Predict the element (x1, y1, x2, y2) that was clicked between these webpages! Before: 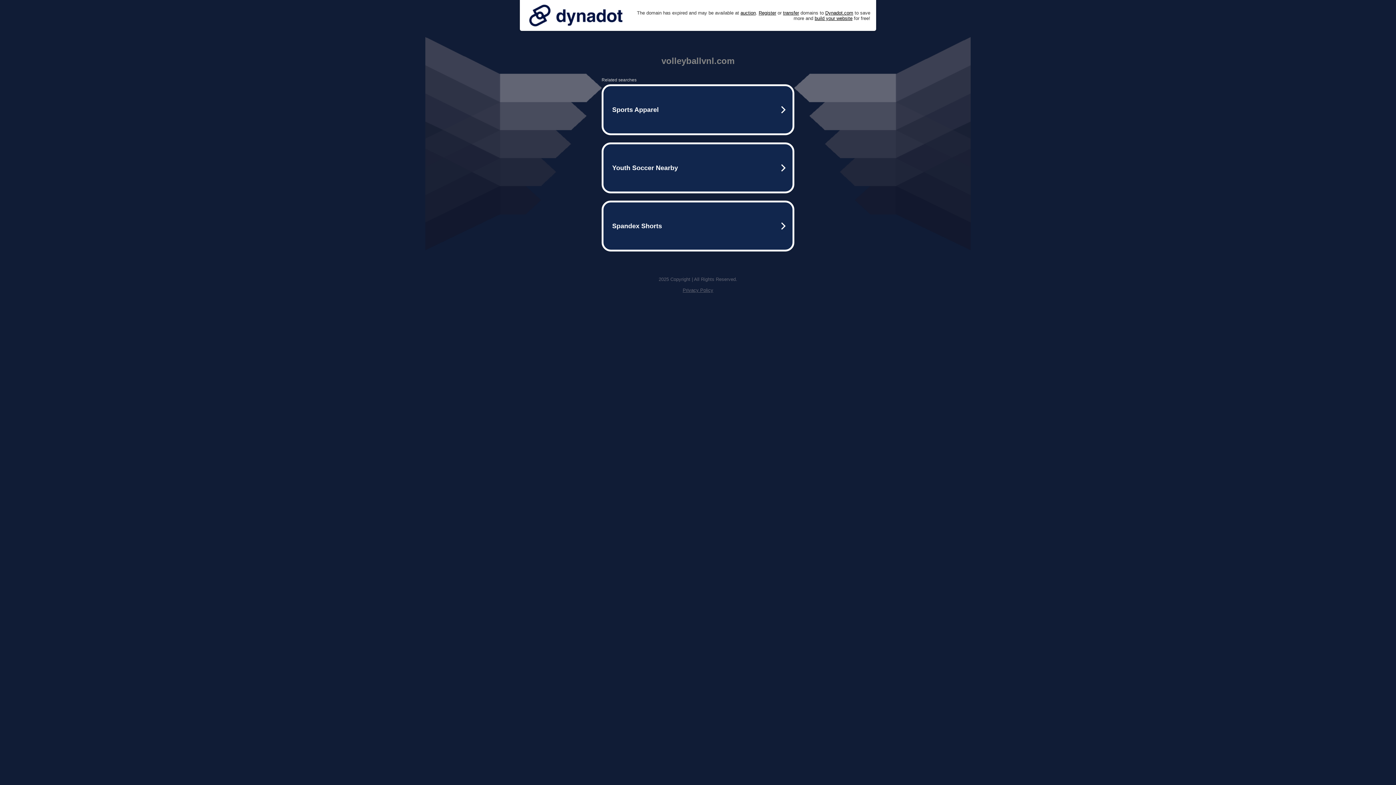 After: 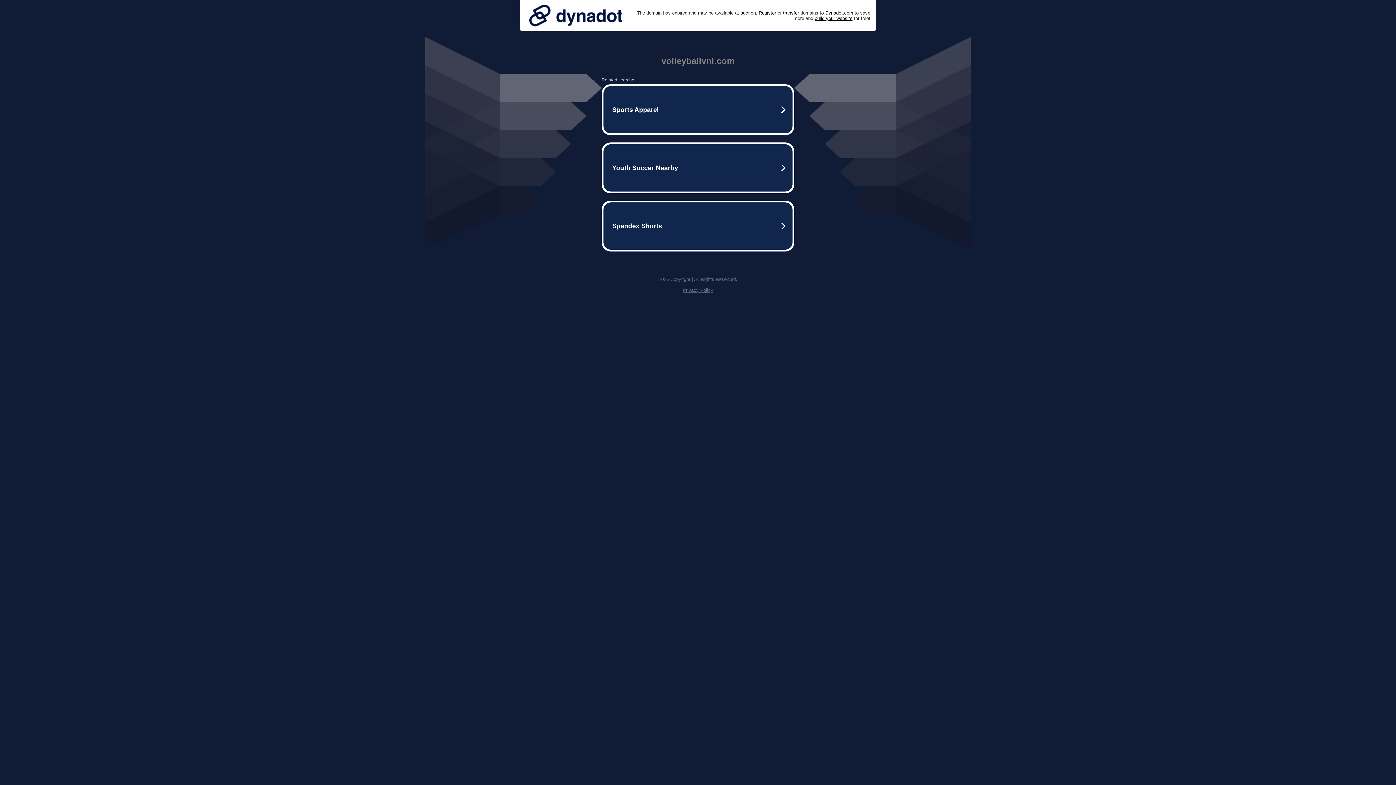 Action: label: Privacy Policy bbox: (682, 287, 713, 293)